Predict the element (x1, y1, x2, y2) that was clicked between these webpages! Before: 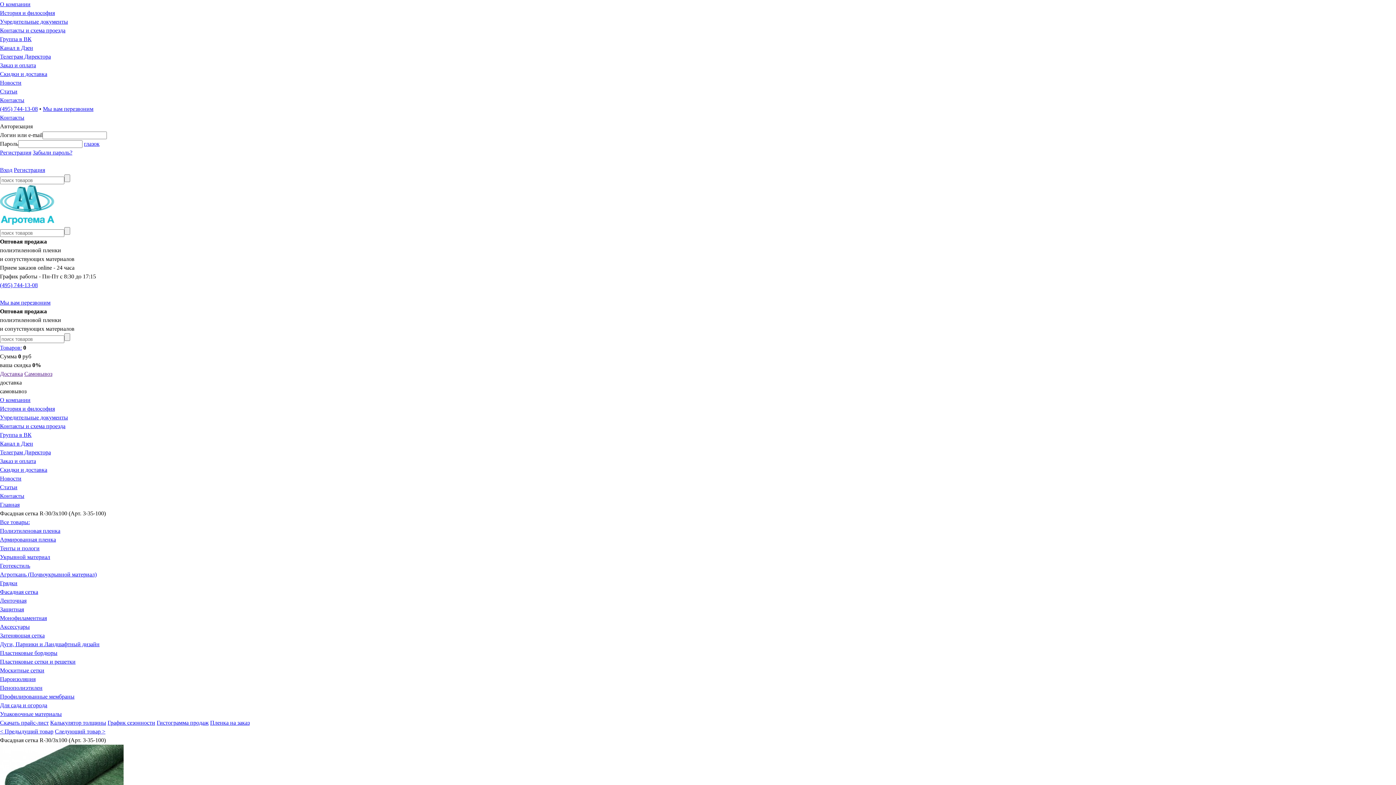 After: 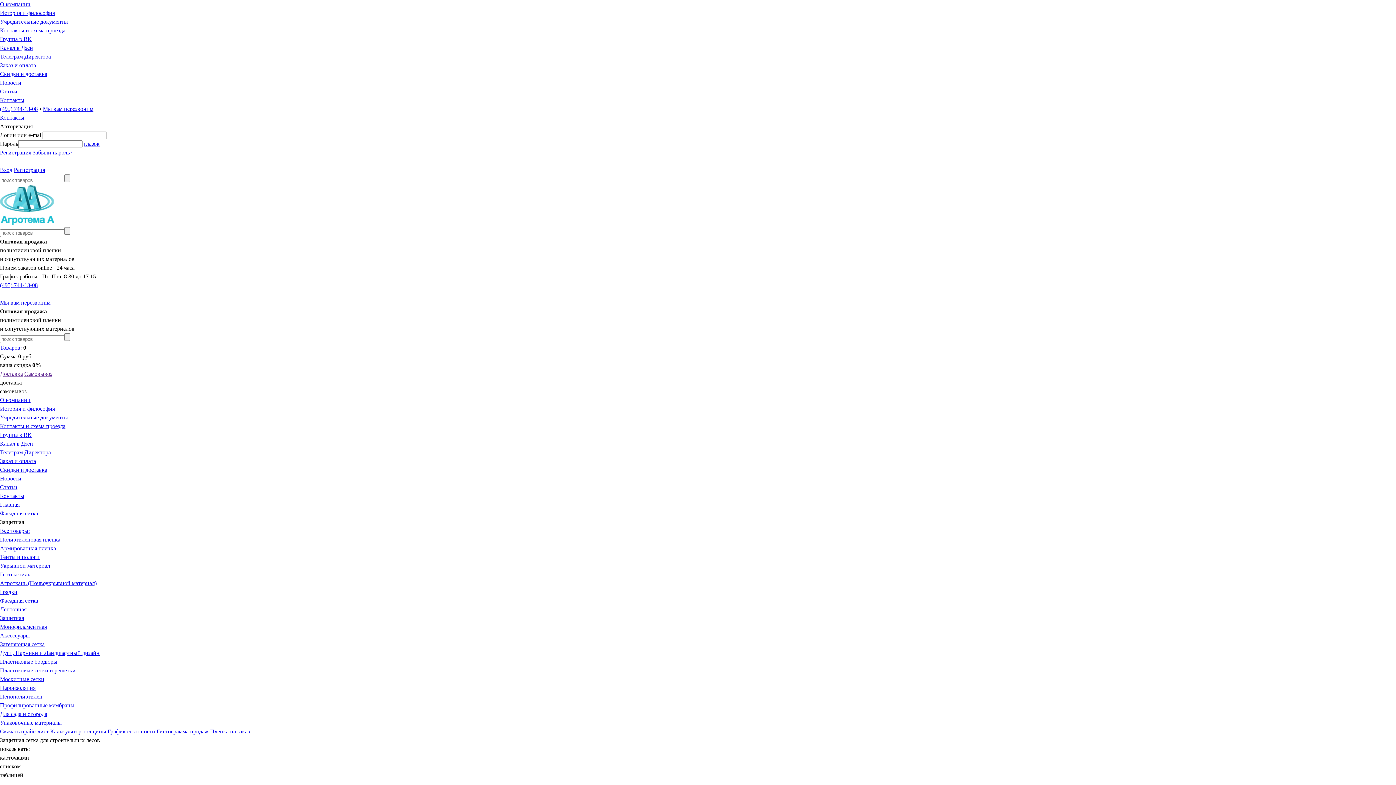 Action: label: Защитная bbox: (0, 606, 24, 612)